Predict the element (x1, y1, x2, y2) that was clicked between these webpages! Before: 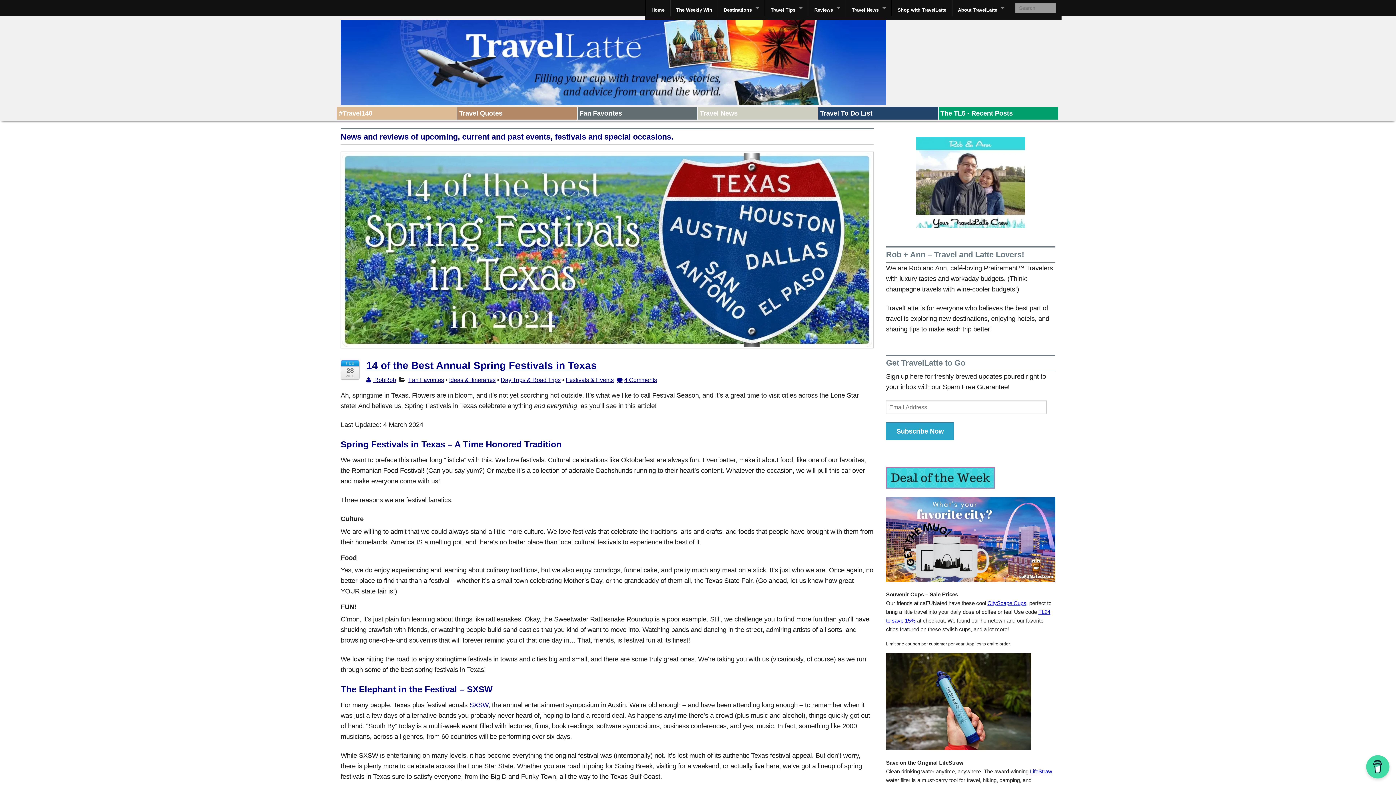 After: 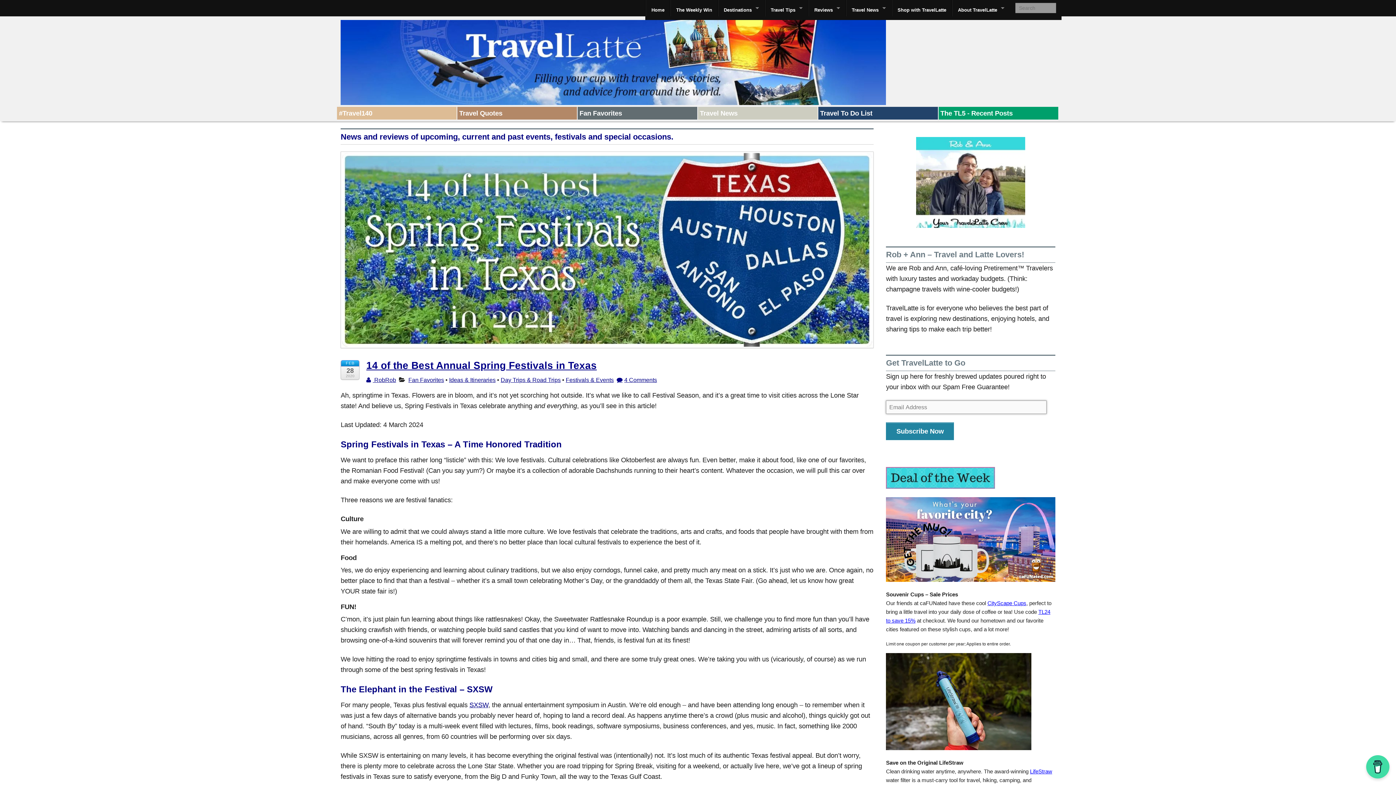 Action: label: Subscribe Now bbox: (886, 422, 954, 440)